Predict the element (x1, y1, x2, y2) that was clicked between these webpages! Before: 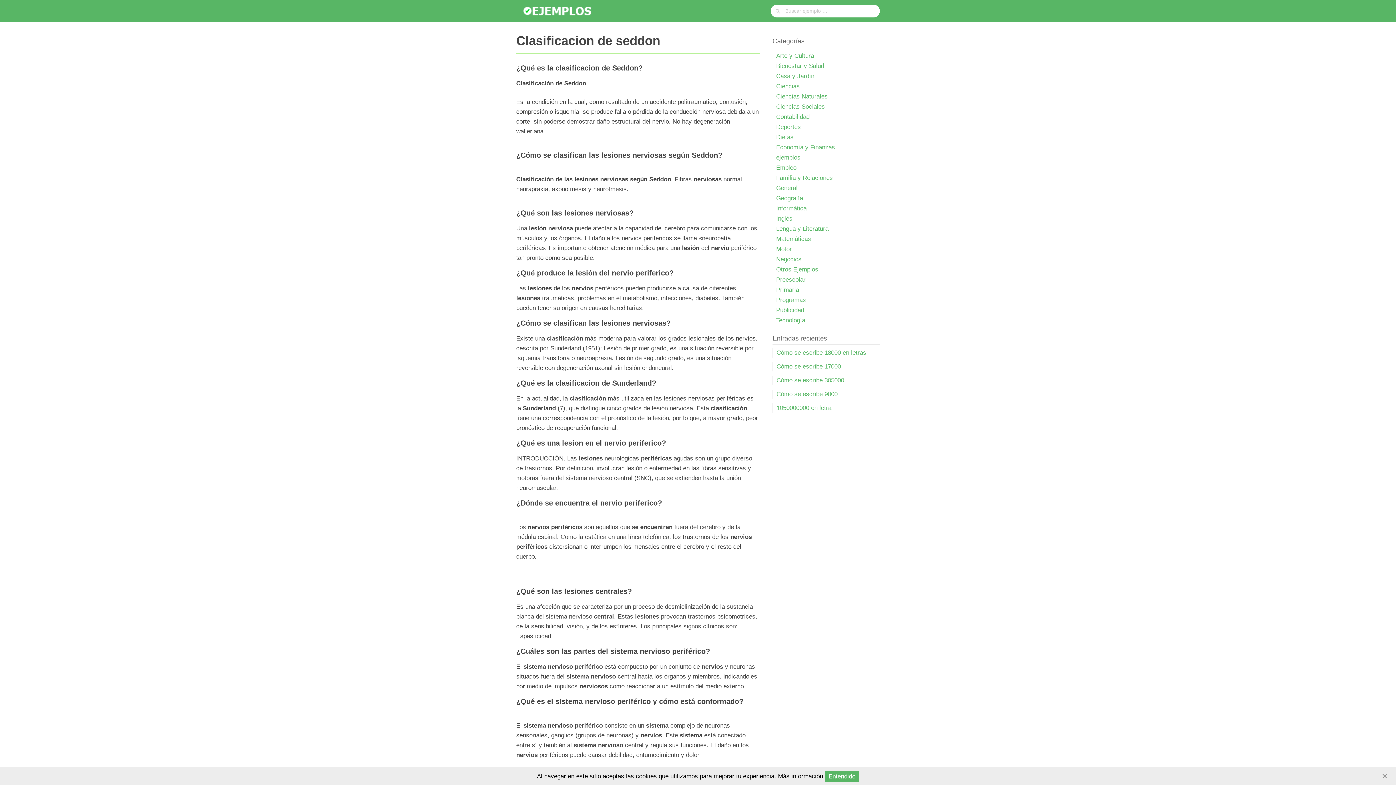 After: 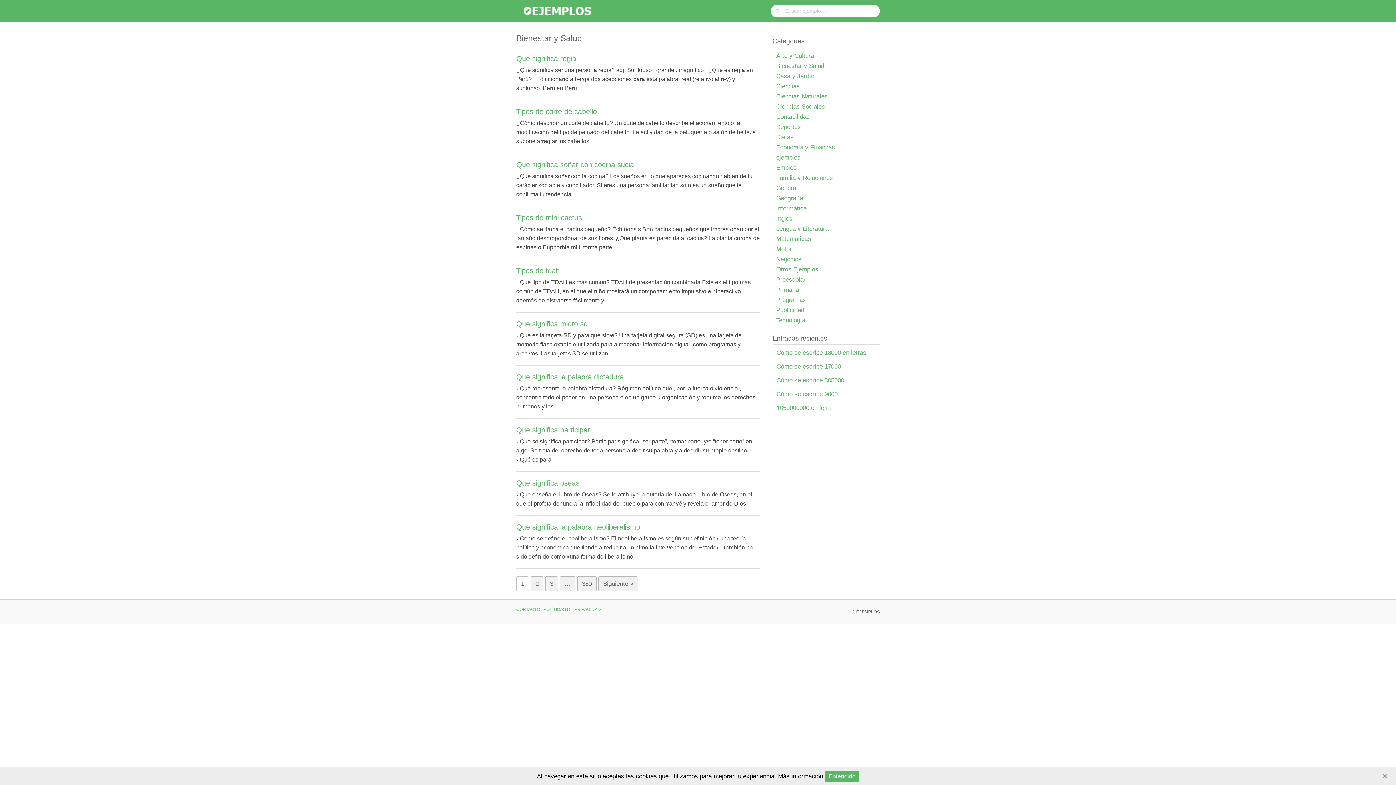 Action: label: Bienestar y Salud bbox: (776, 62, 824, 69)